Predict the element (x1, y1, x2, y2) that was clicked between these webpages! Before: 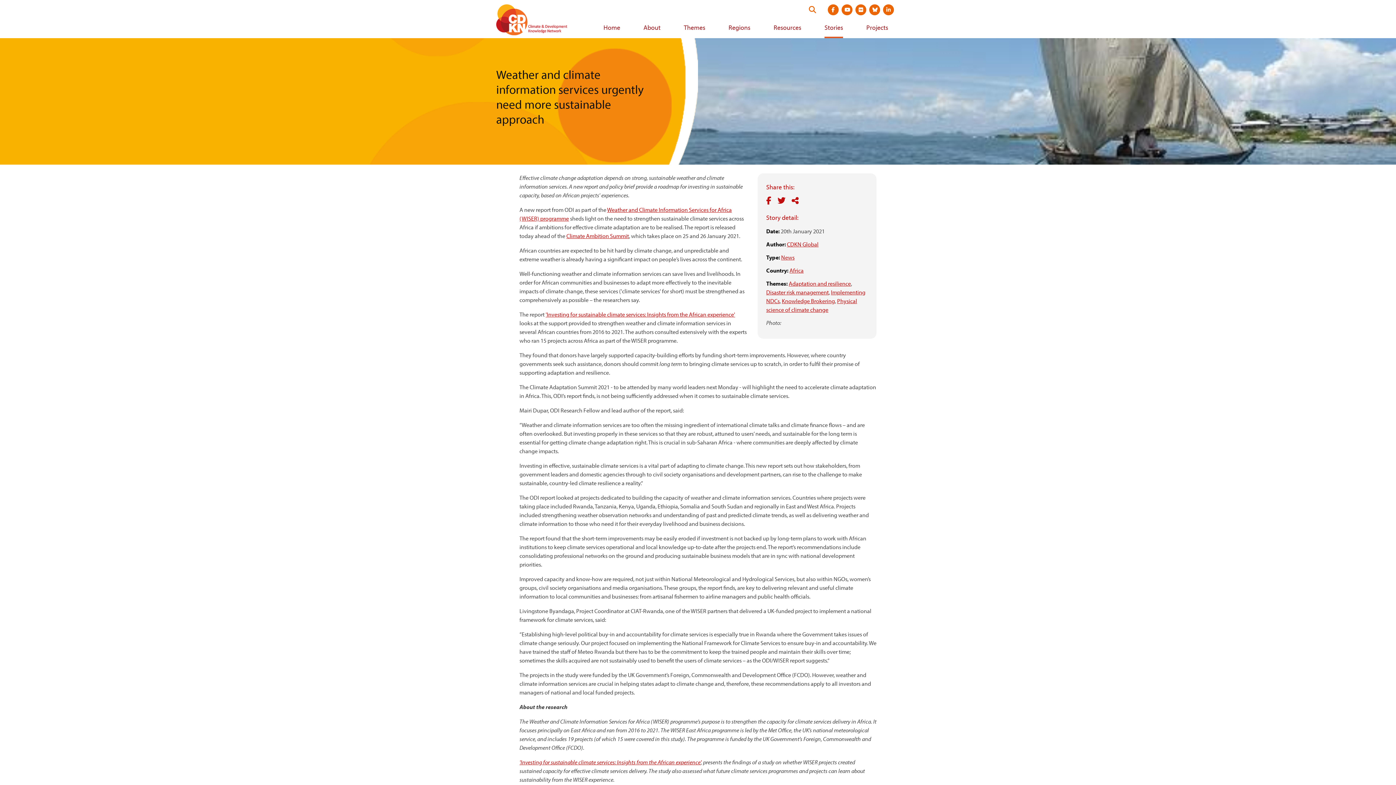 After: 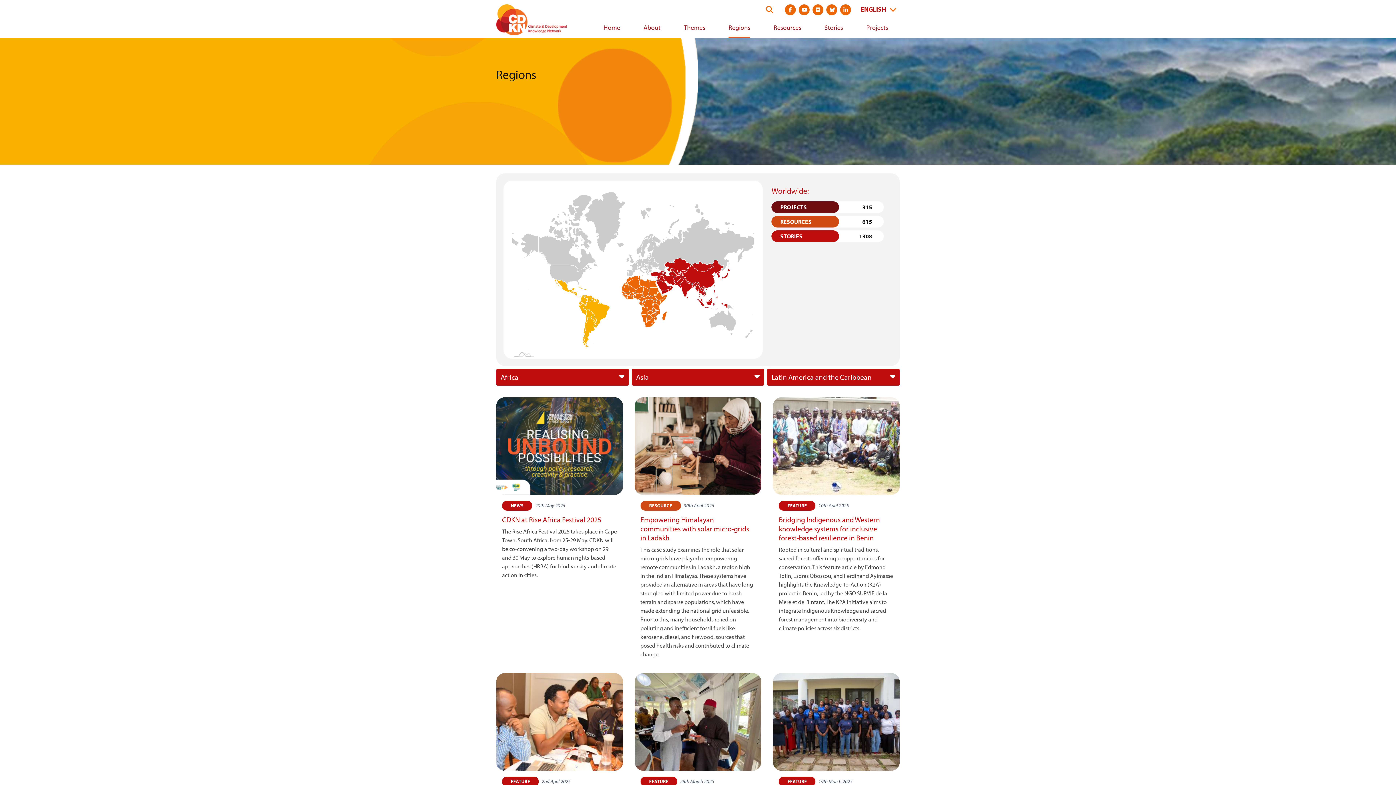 Action: bbox: (728, 18, 750, 38) label: Regions